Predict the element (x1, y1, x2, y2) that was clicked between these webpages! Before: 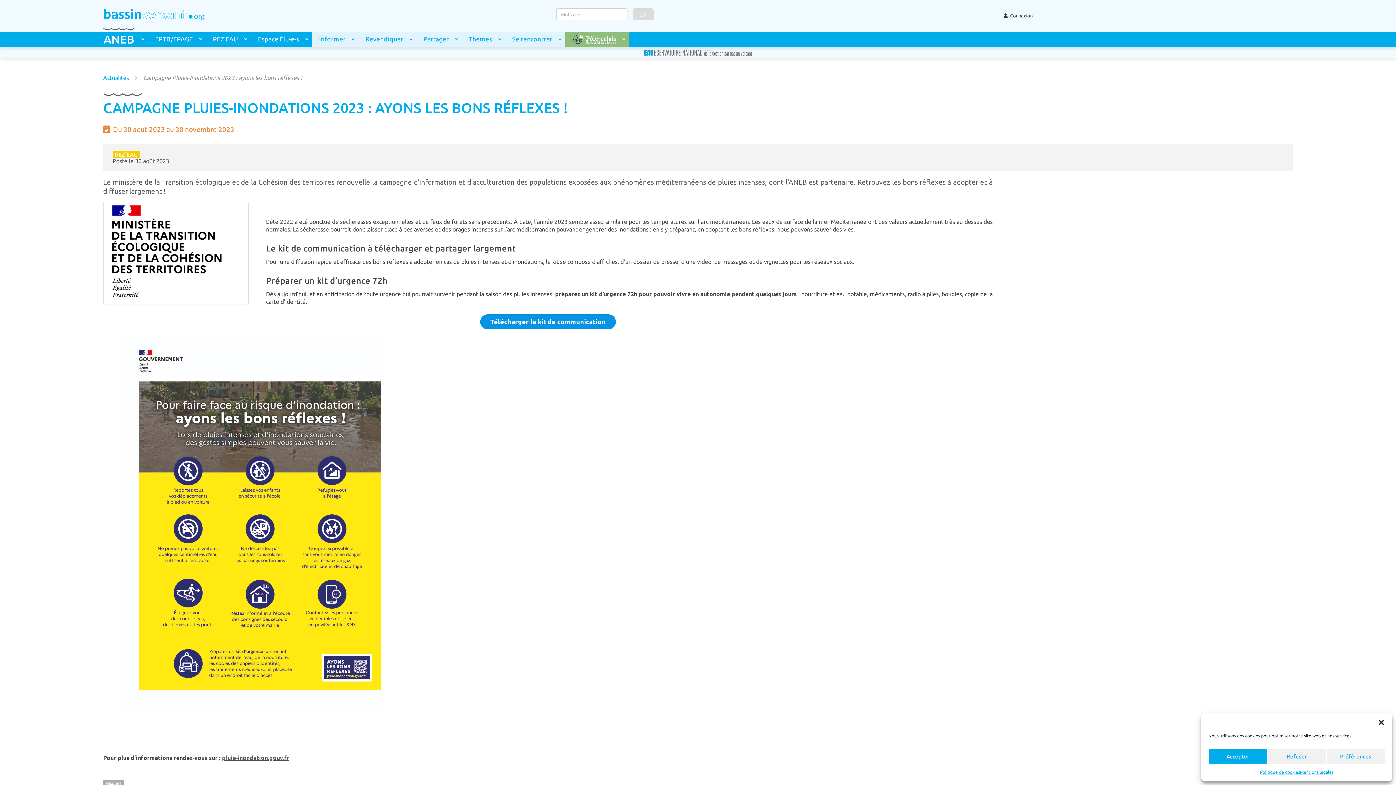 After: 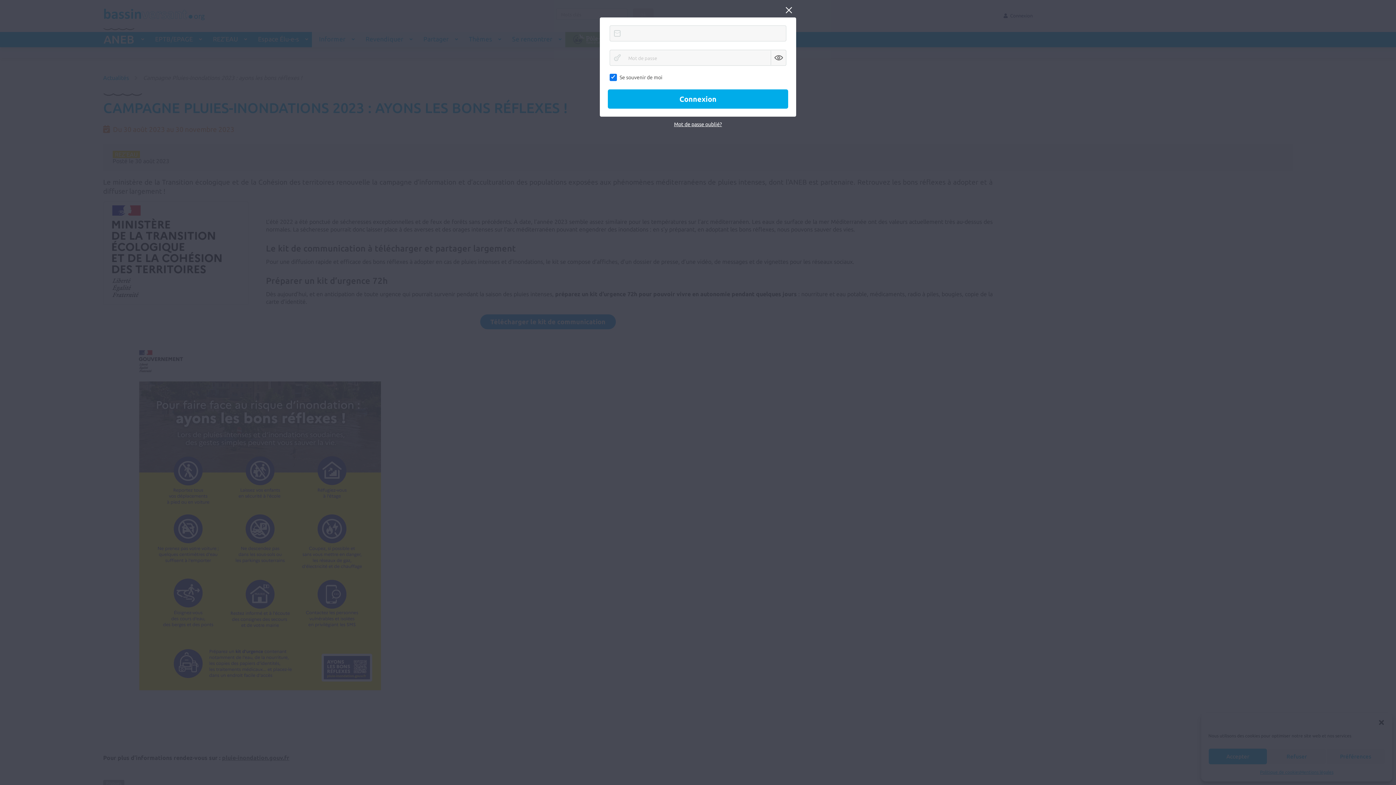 Action: label:  Connexion bbox: (1003, 12, 1032, 19)